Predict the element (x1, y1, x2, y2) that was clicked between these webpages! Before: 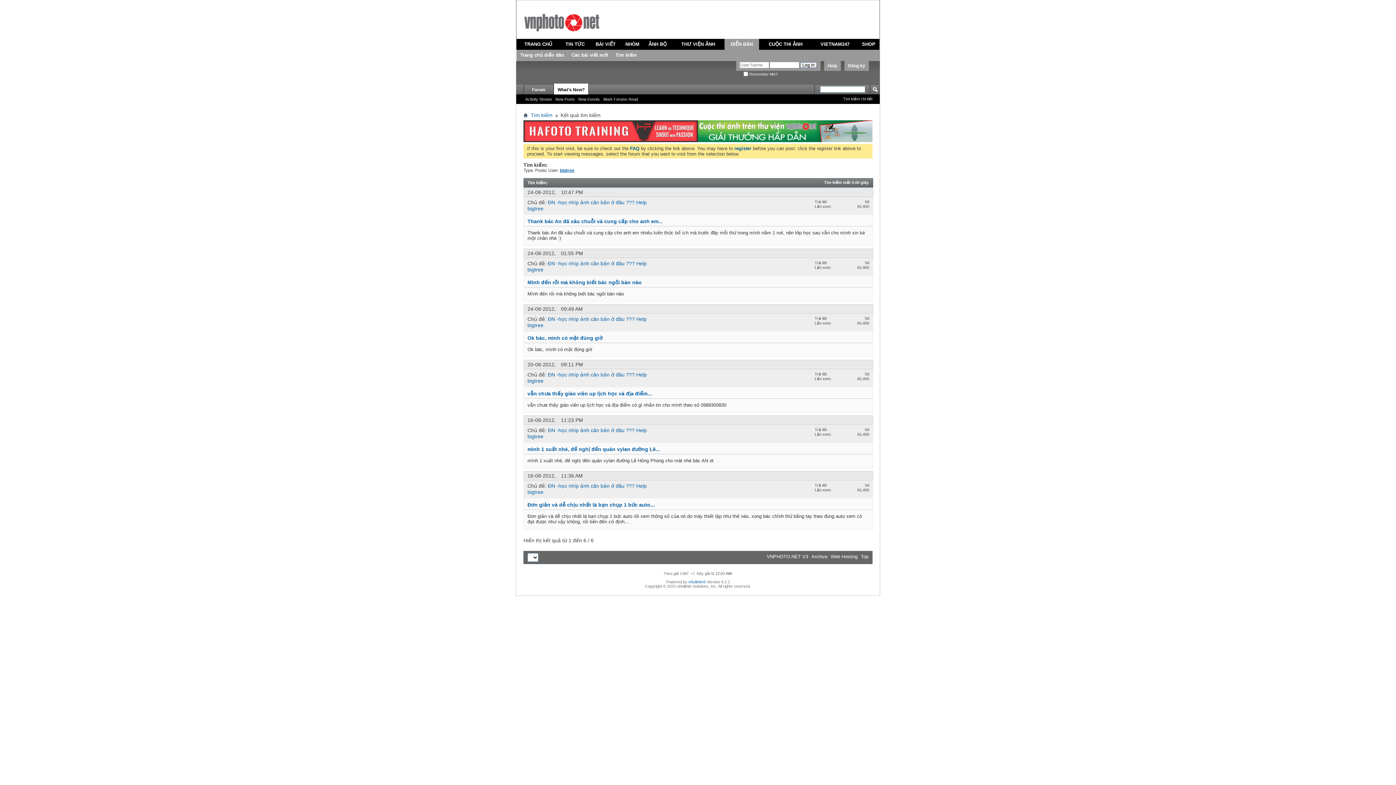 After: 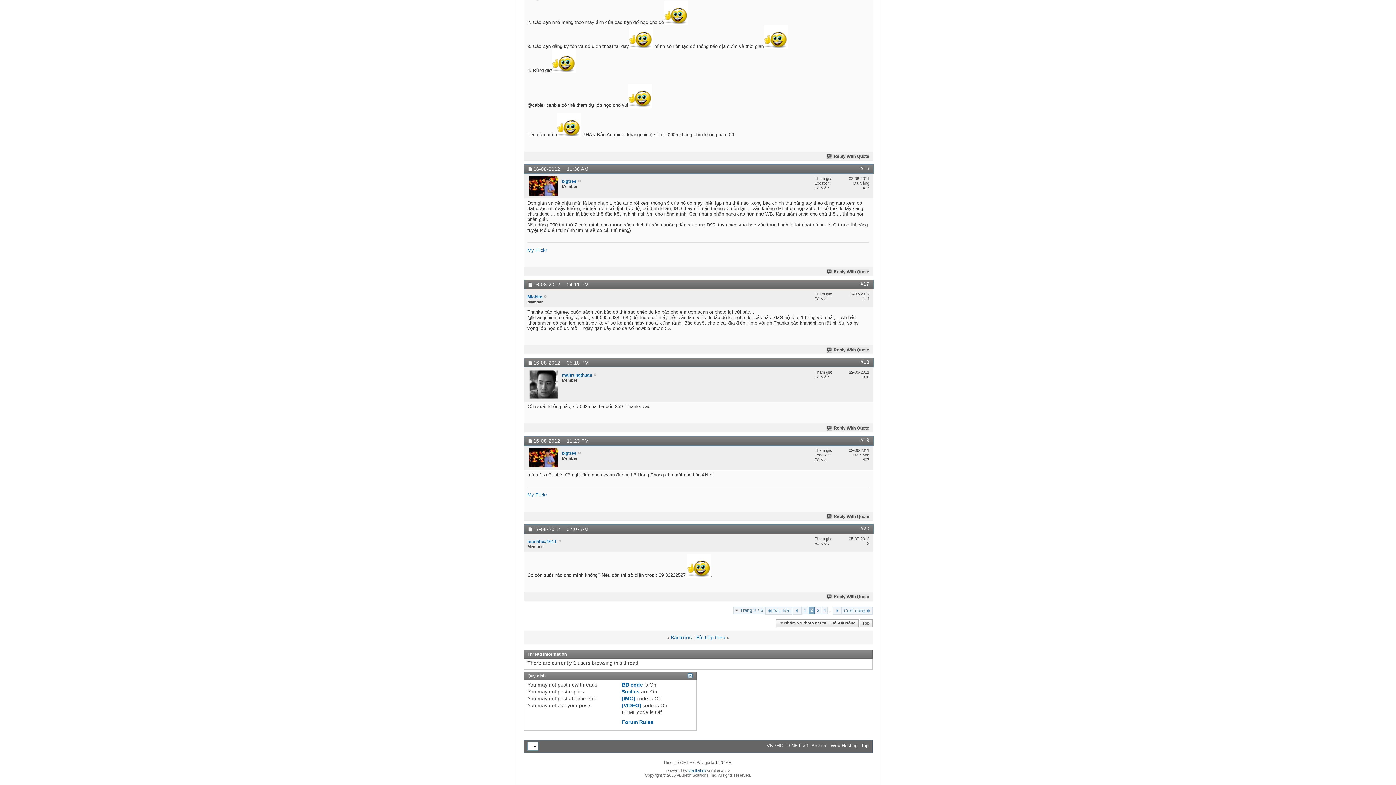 Action: bbox: (527, 502, 654, 508) label: Đơn giản và dễ chịu nhất là bạn chụp 1 bức auto...